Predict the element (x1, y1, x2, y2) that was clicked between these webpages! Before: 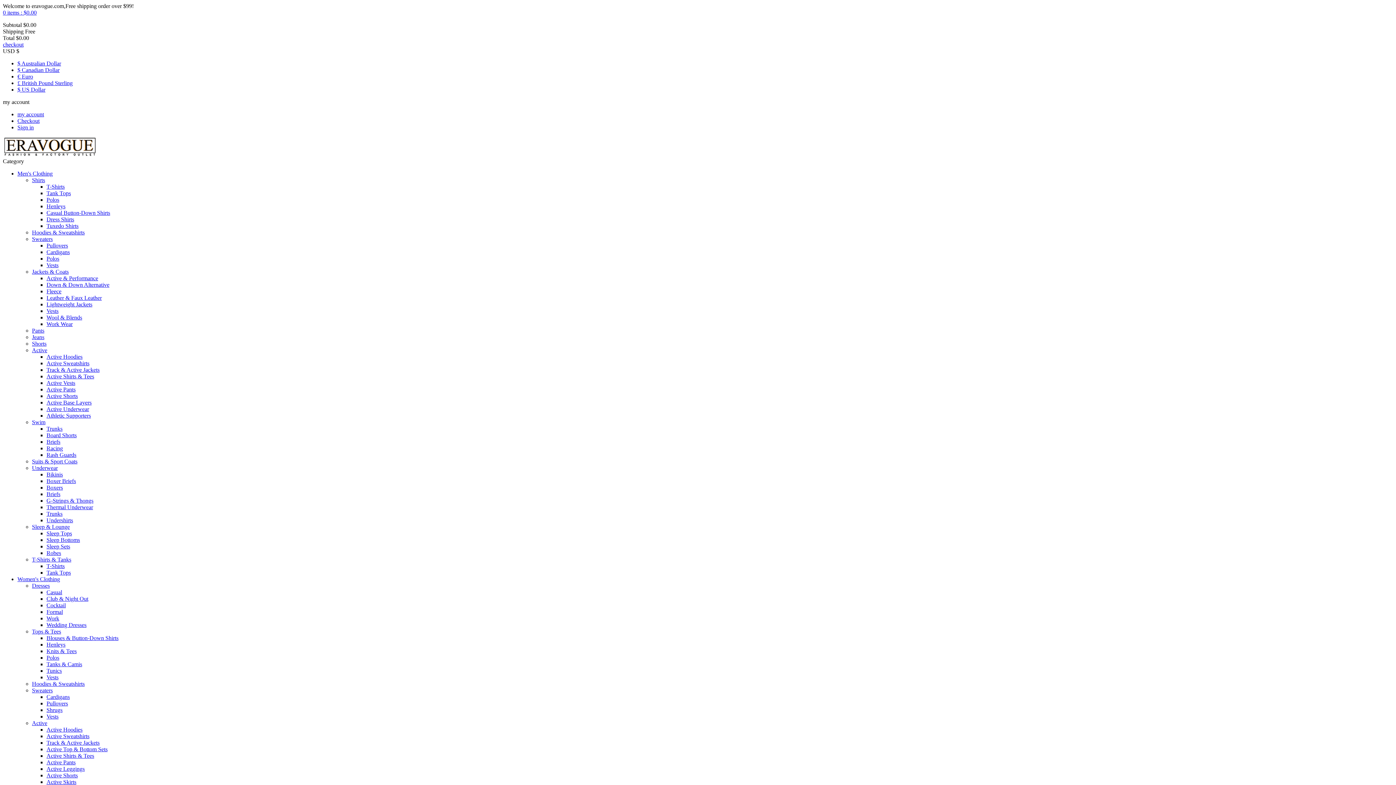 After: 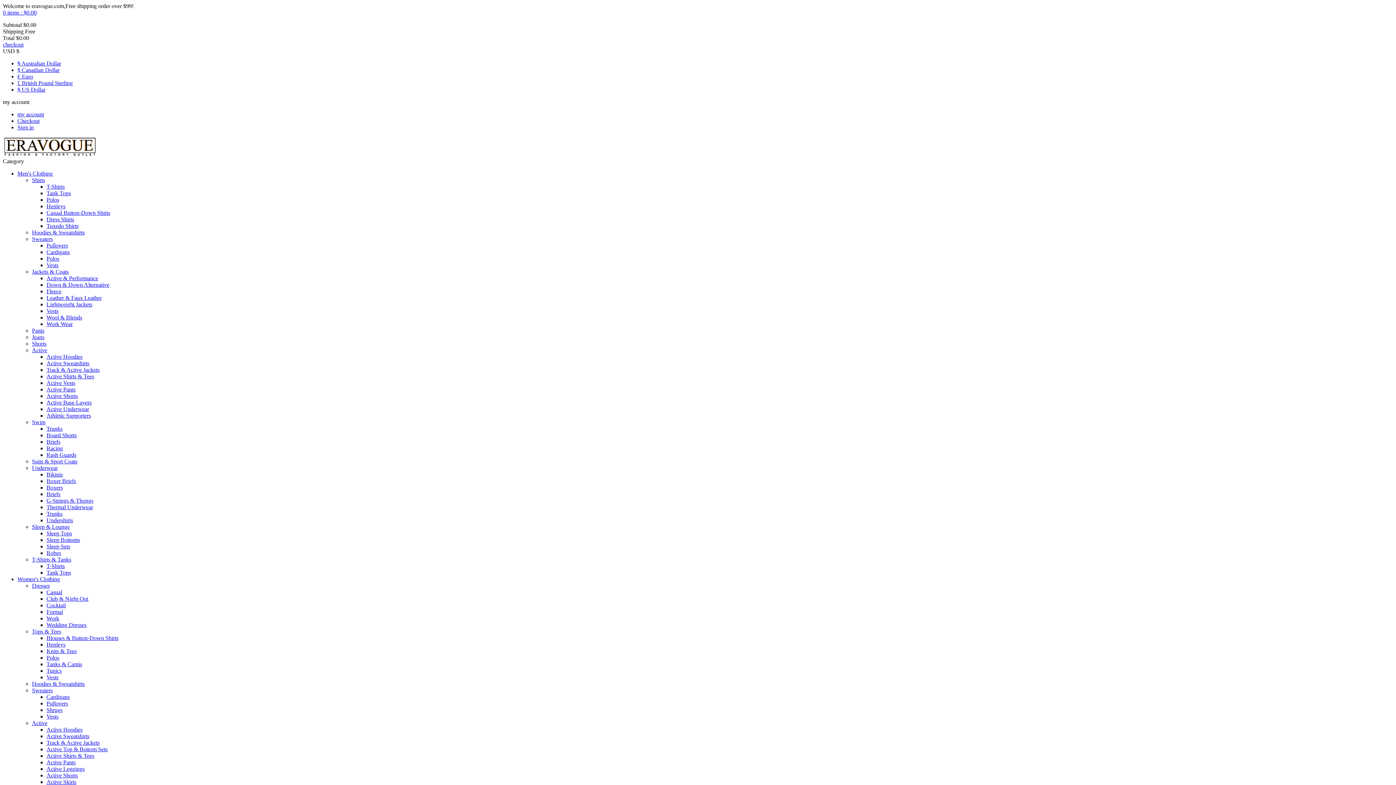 Action: label: Leather & Faux Leather bbox: (46, 294, 101, 301)